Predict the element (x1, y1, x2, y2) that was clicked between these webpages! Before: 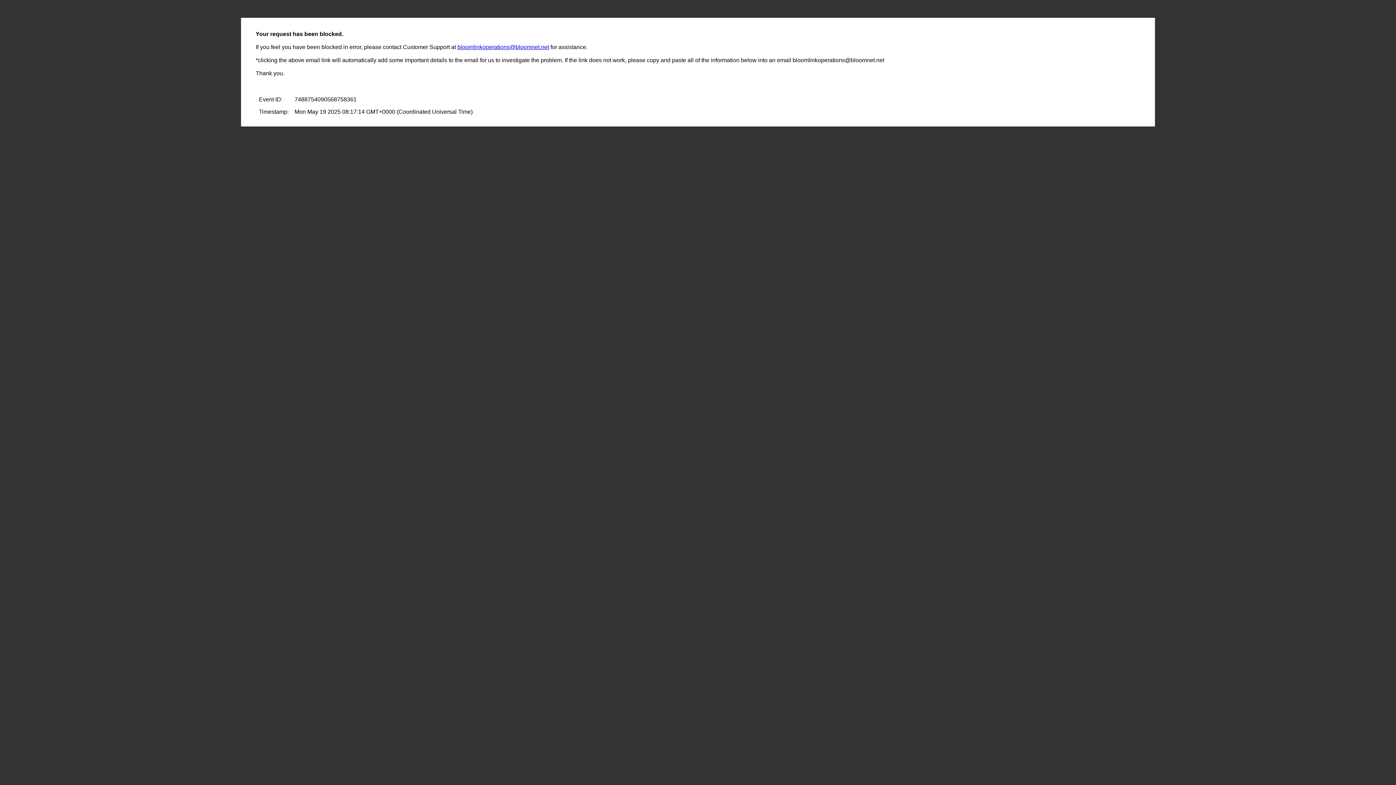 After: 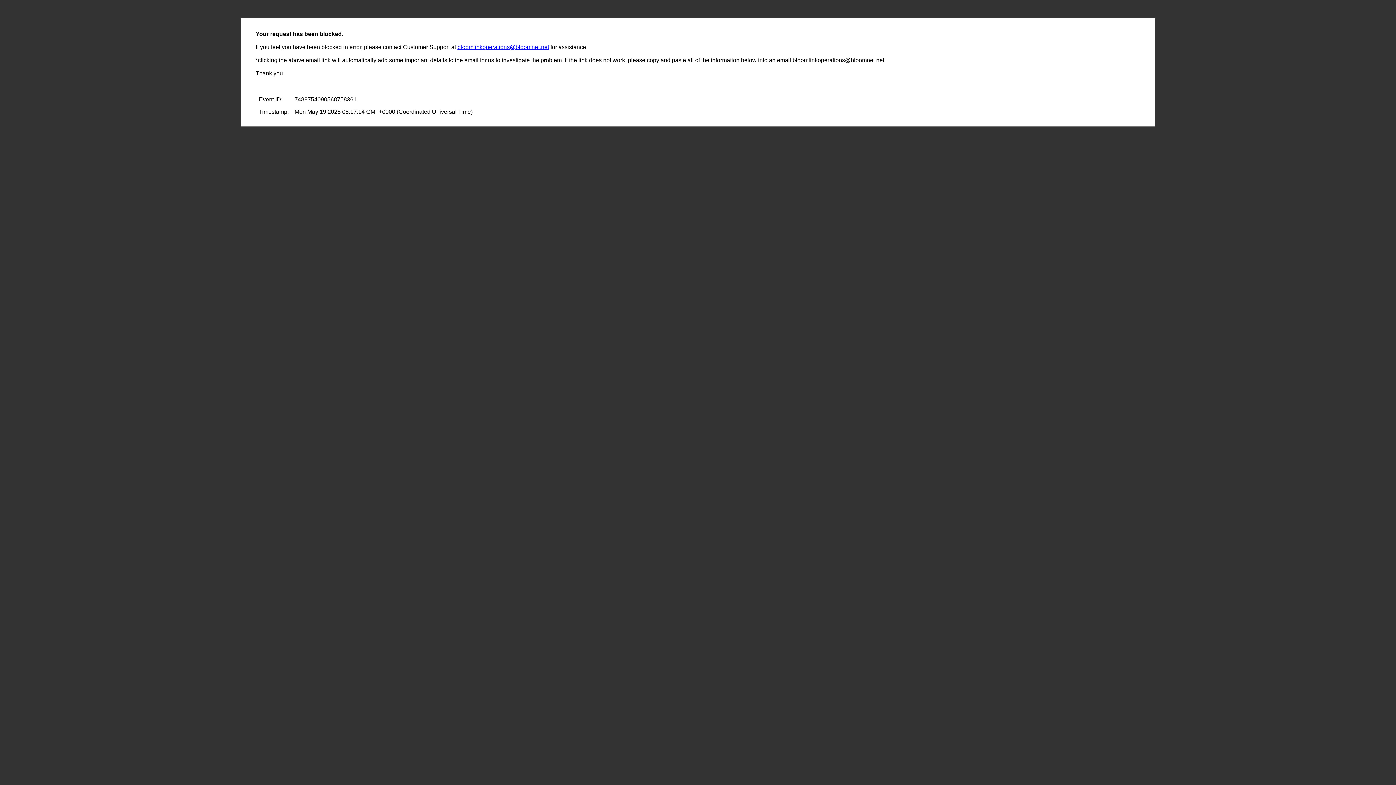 Action: bbox: (457, 44, 549, 50) label: bloomlinkoperations@bloomnet.net